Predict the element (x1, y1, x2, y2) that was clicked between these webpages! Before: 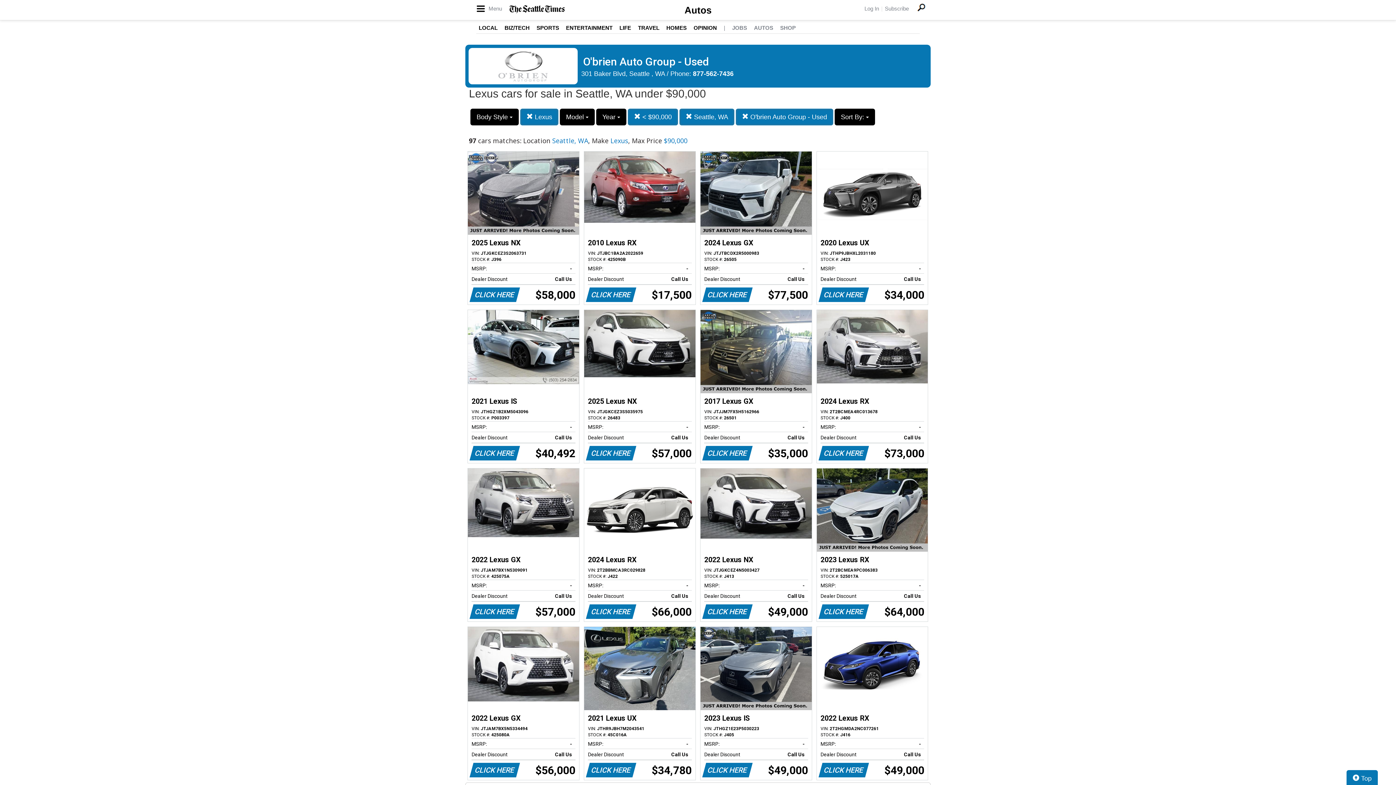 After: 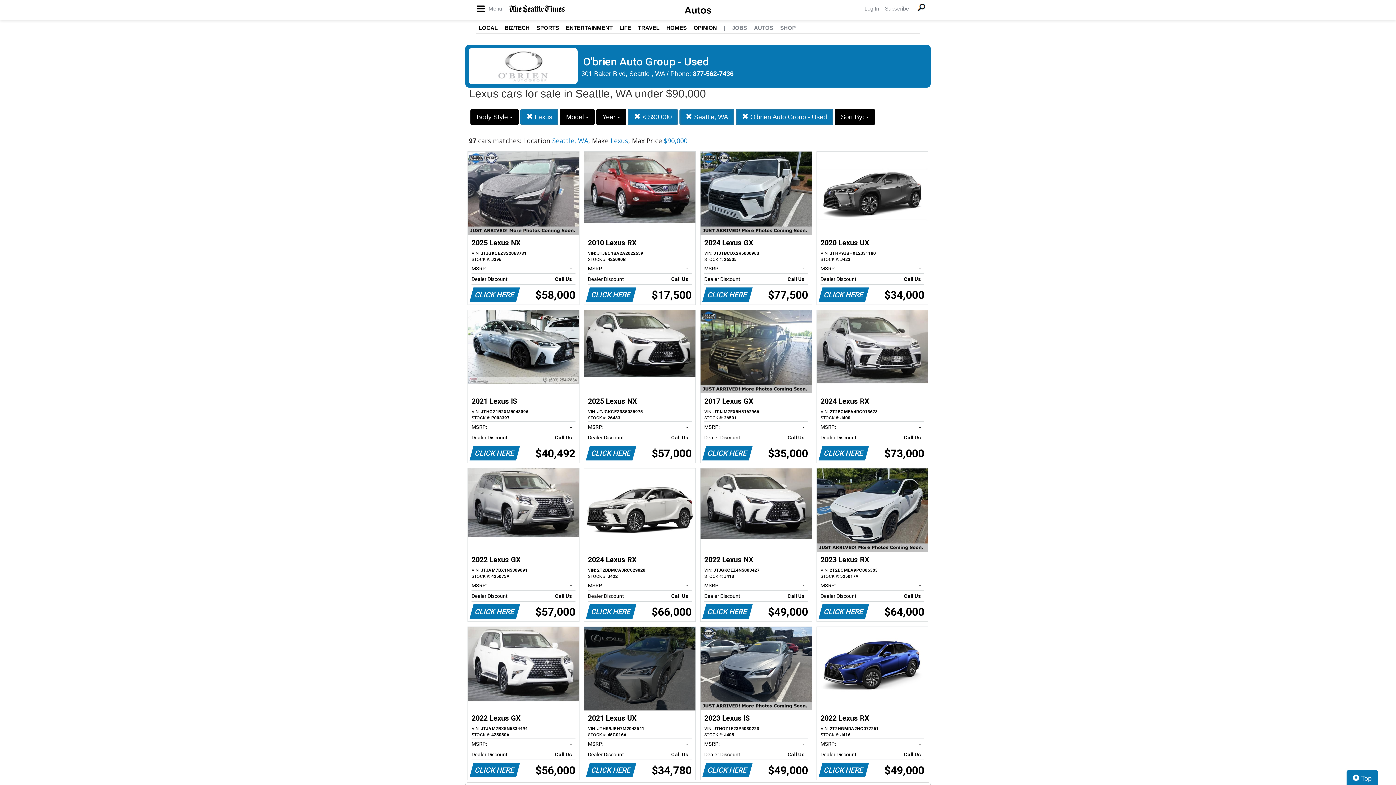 Action: label: 2021 Lexus UX
VIN: JTHR9JBH7M2043541
STOCK #: 45C016A
MSRP:
-   
Dealer Discount
Call Us   
CLICK HERE
$34,780 bbox: (584, 627, 695, 780)